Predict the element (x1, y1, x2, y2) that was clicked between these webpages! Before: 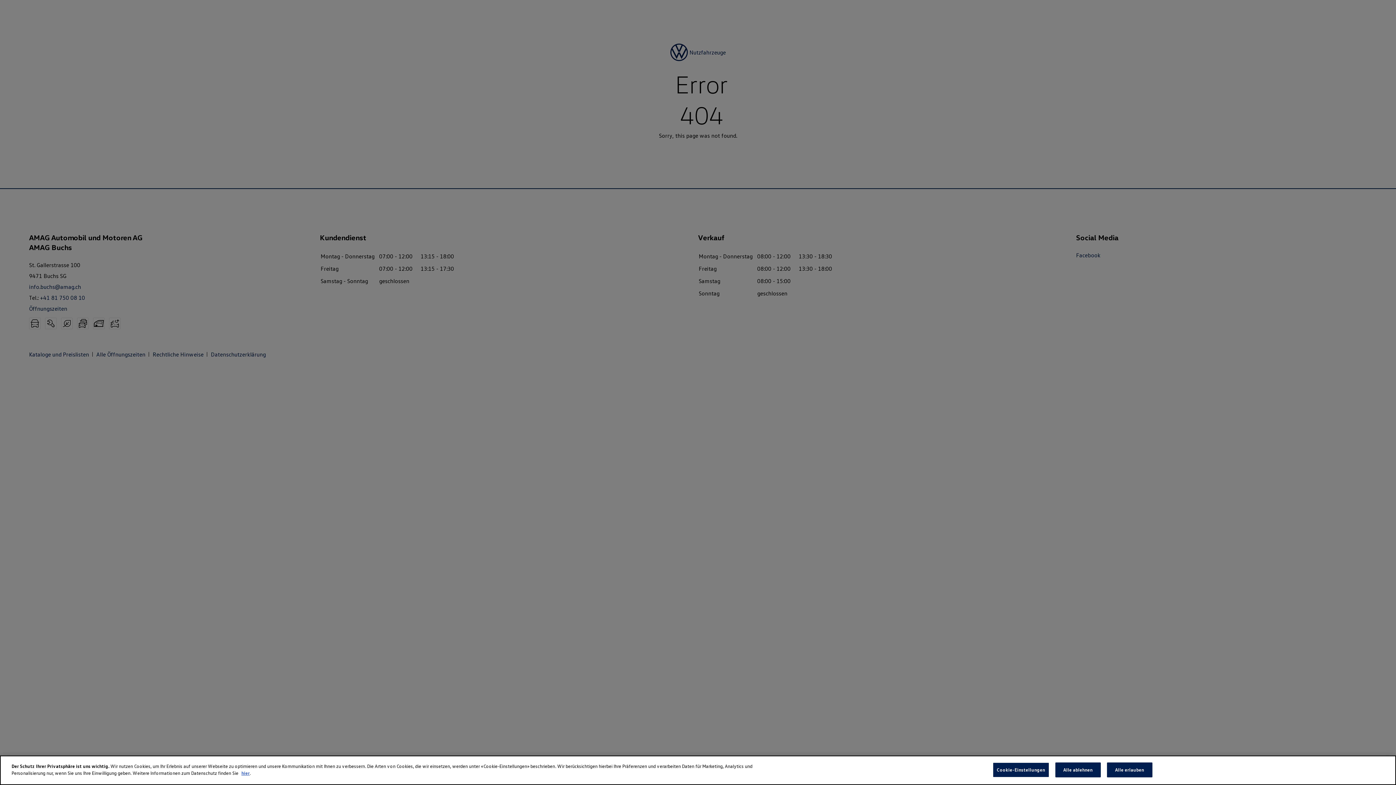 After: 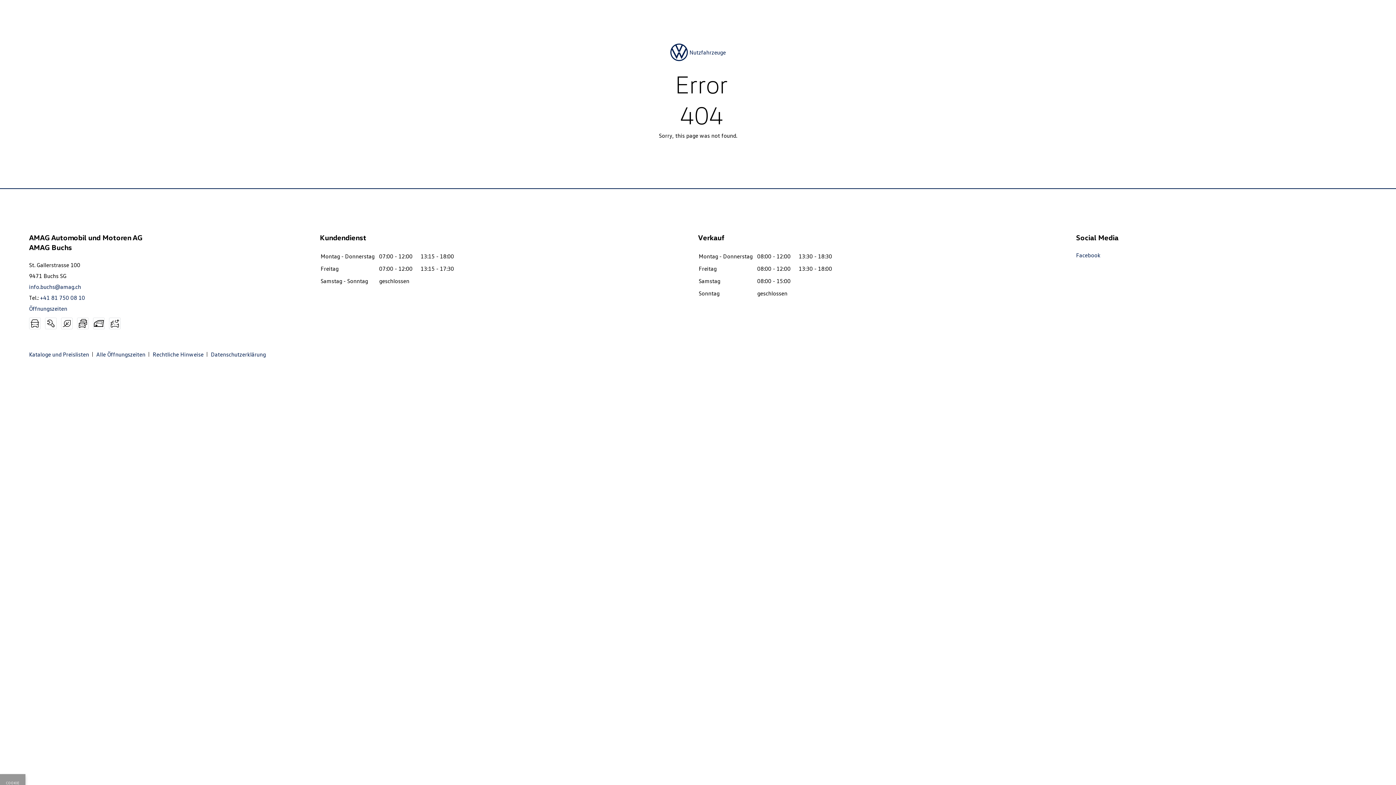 Action: bbox: (1055, 762, 1100, 777) label: Alle ablehnen